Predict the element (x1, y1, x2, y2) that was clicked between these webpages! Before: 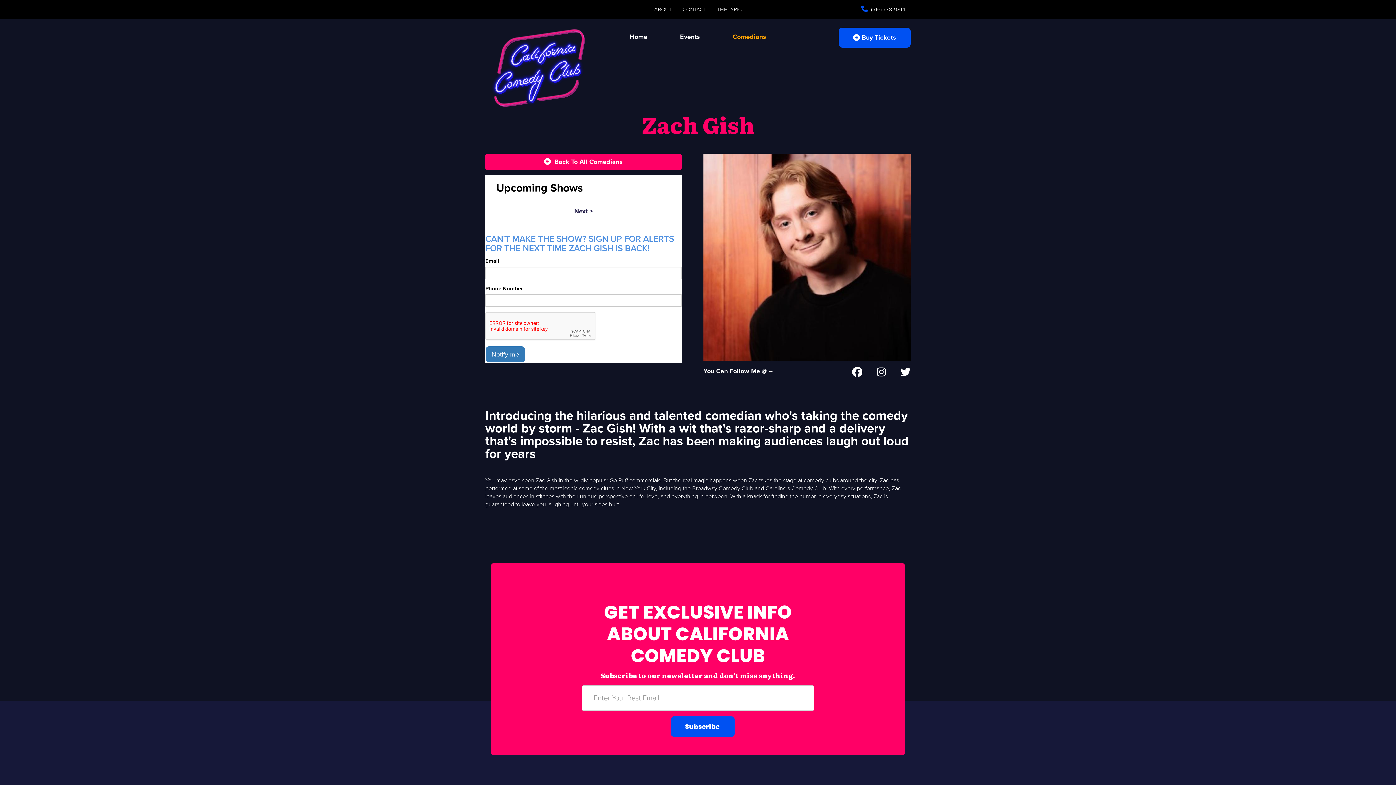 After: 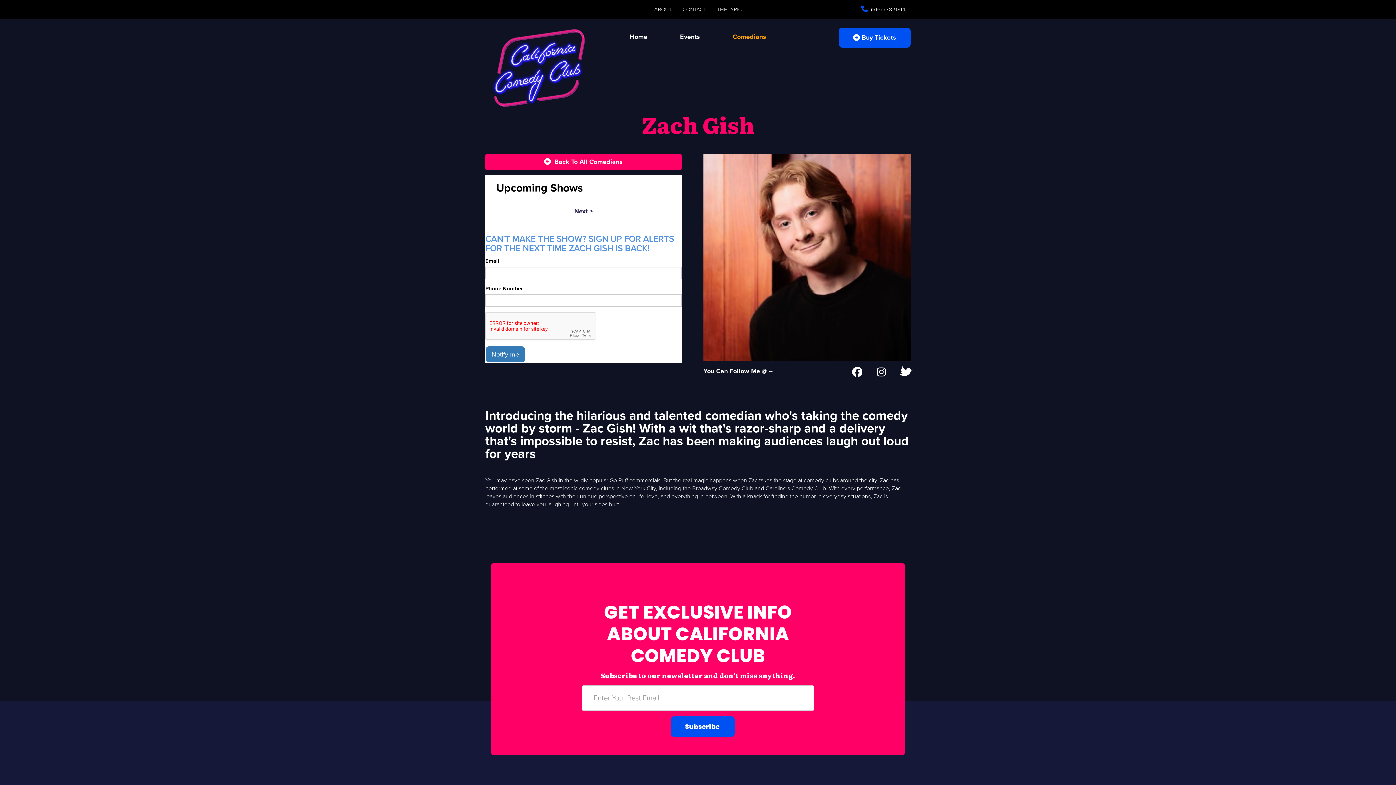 Action: bbox: (900, 369, 910, 377) label: Twitter Page